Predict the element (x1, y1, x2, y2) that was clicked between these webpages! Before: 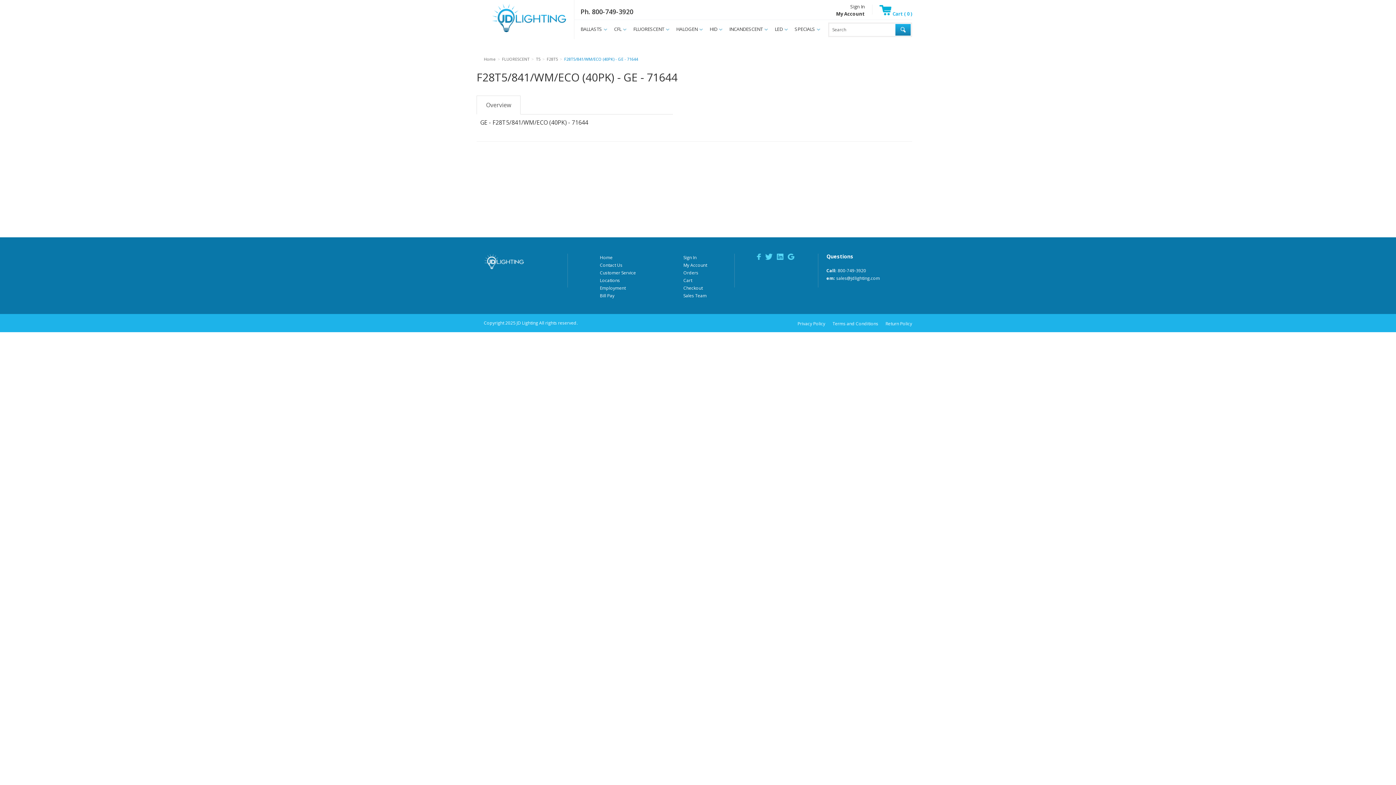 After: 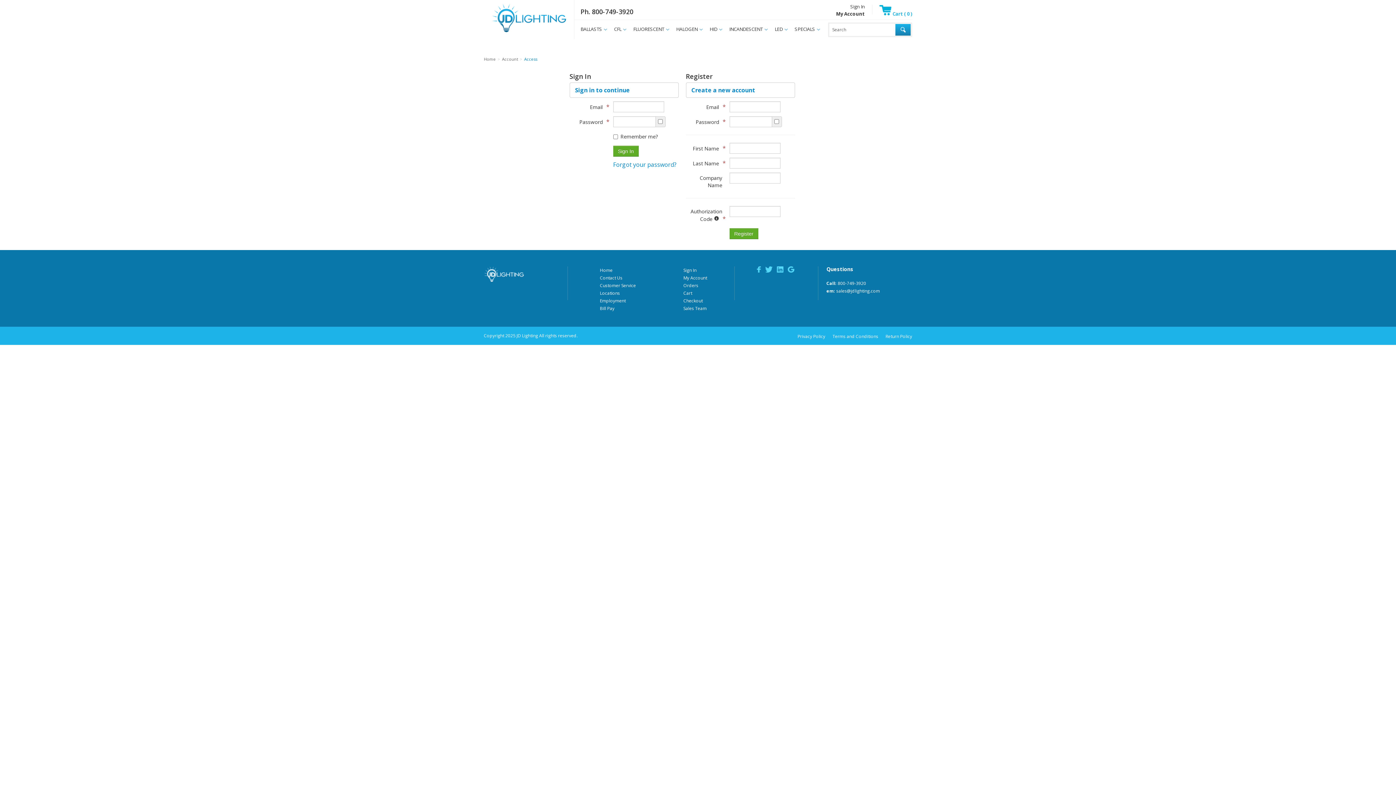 Action: bbox: (836, 10, 865, 17) label: My Account